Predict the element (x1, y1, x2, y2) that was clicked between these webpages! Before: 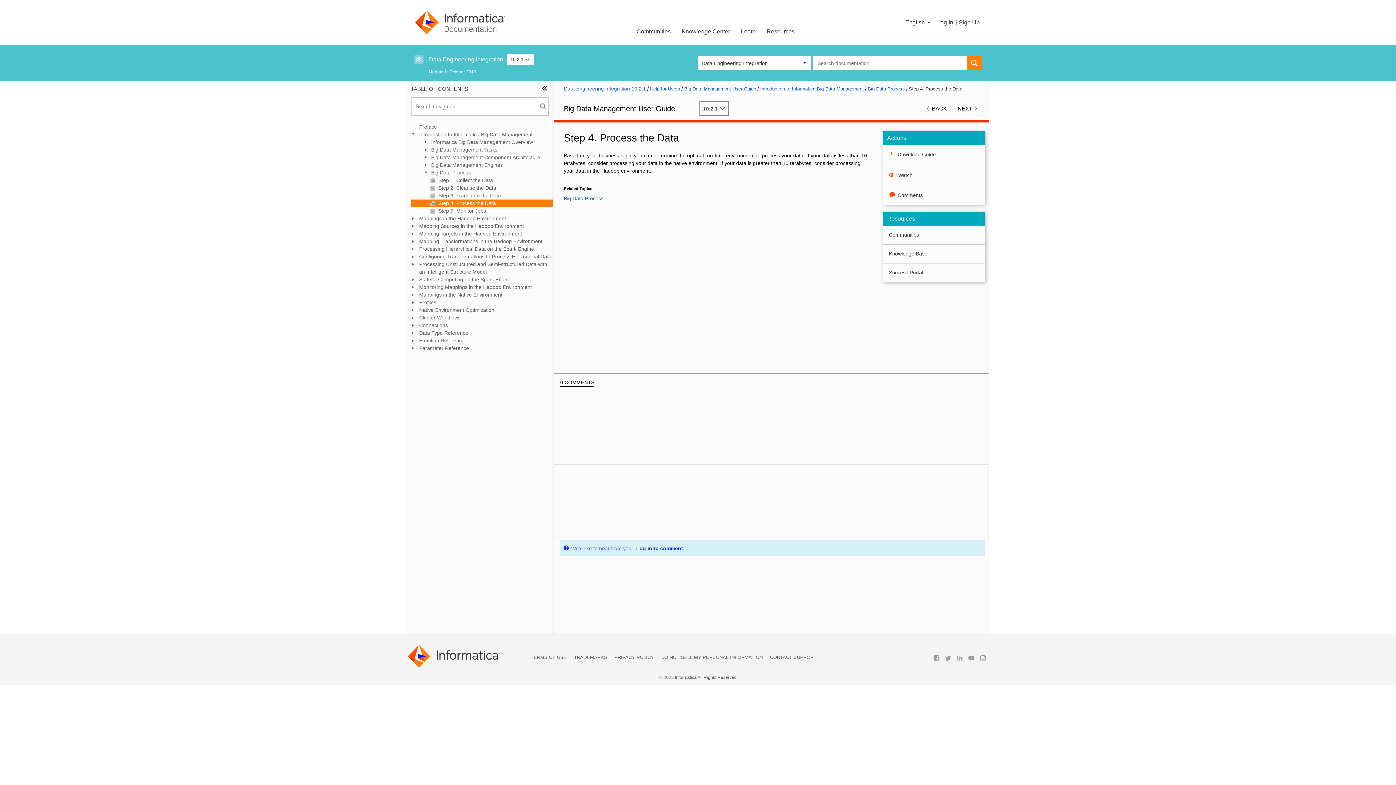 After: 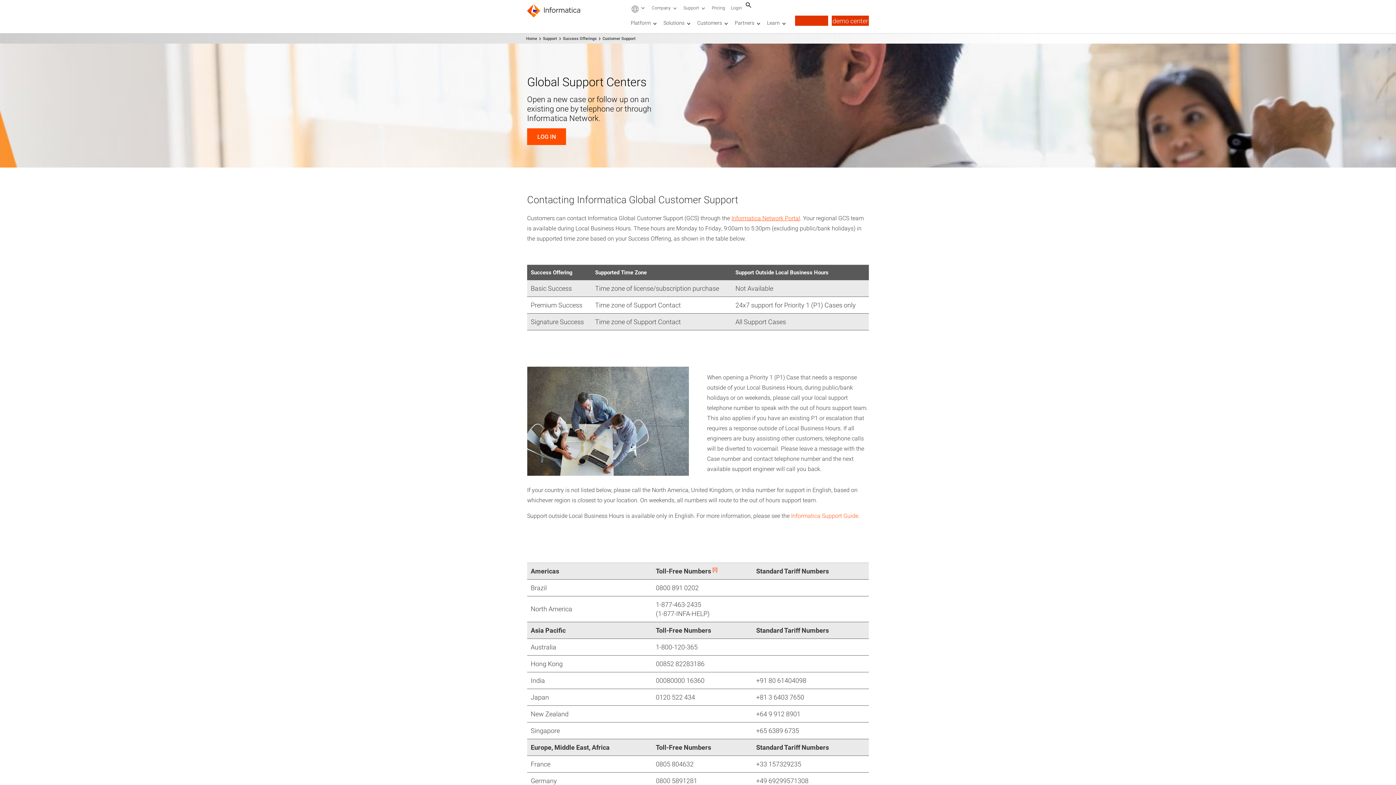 Action: label: CONTACT SUPPORT bbox: (770, 653, 816, 661)